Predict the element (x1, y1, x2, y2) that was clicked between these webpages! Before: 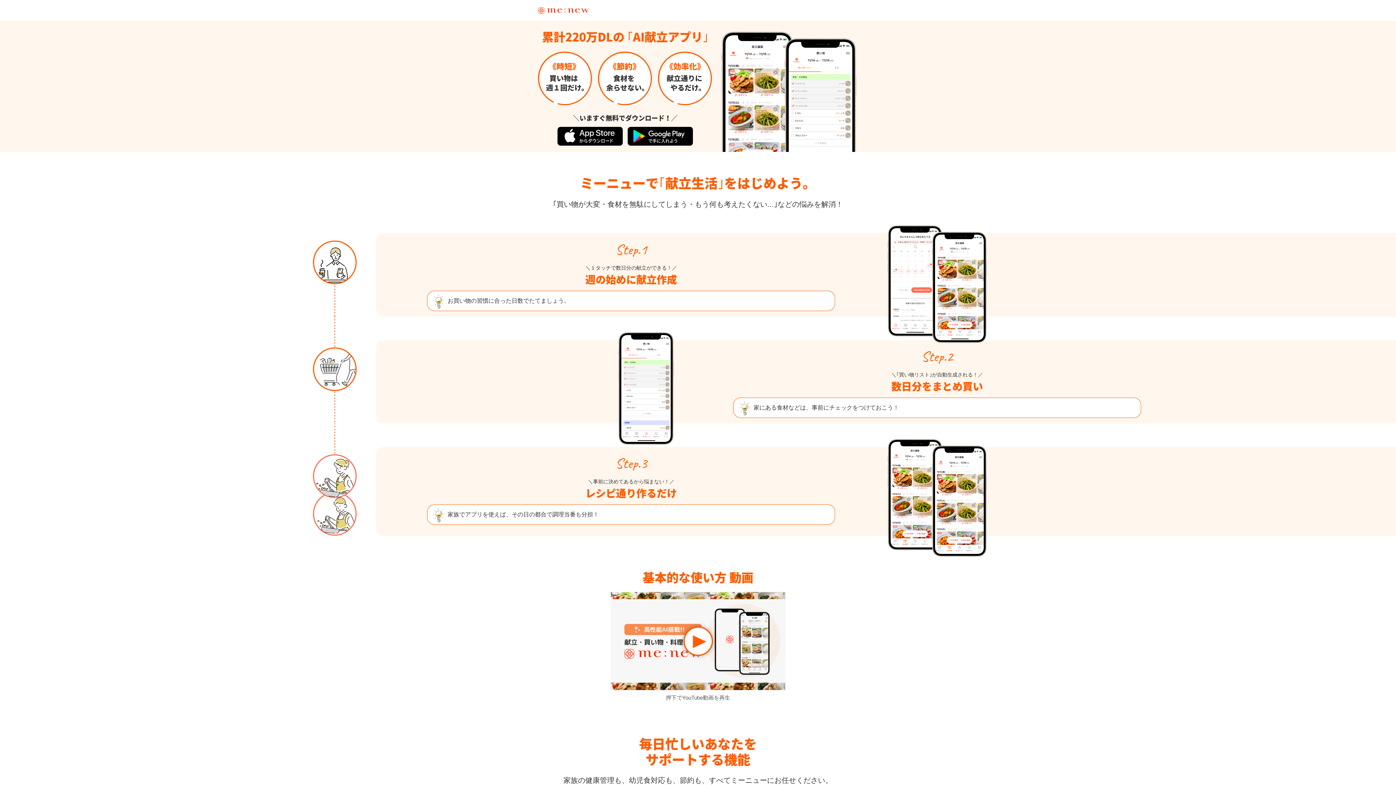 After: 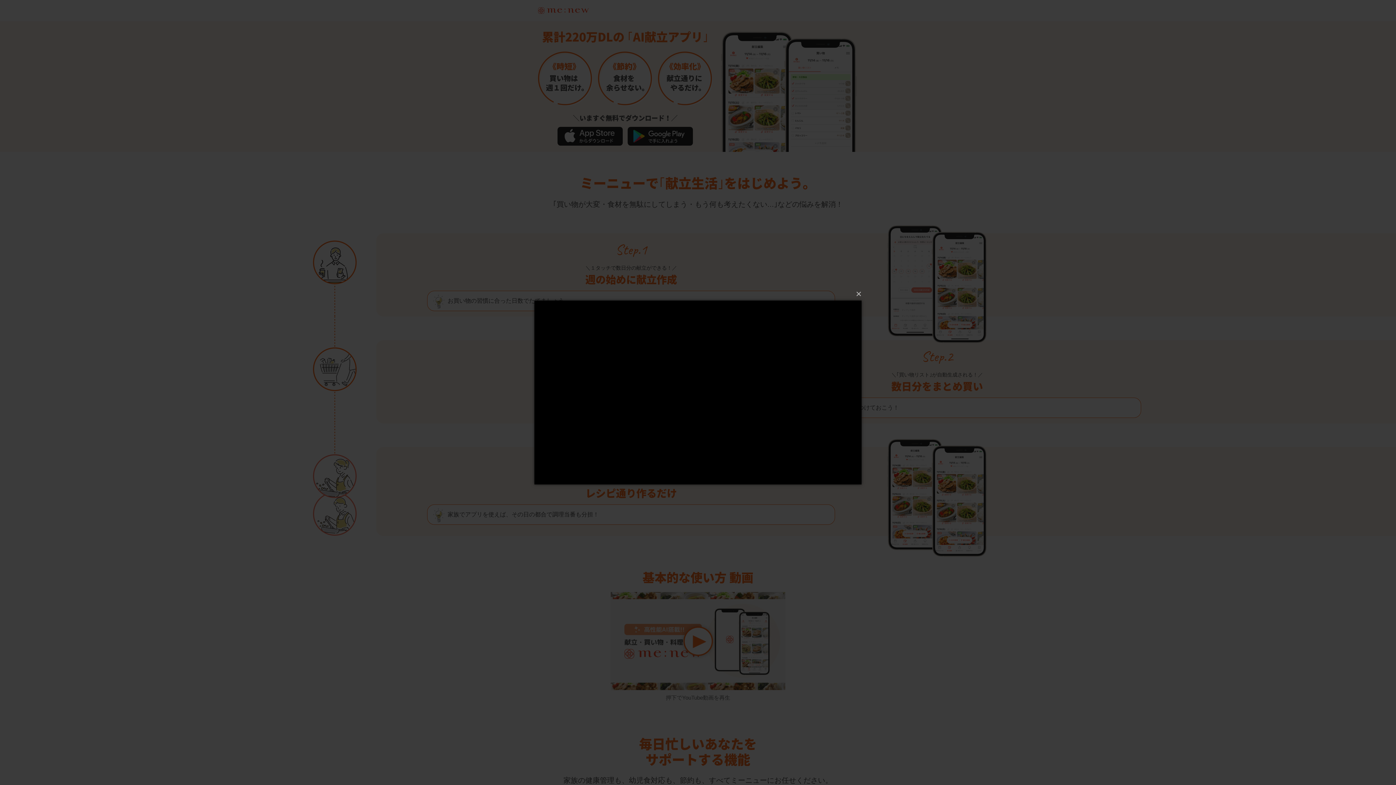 Action: bbox: (610, 593, 785, 598)